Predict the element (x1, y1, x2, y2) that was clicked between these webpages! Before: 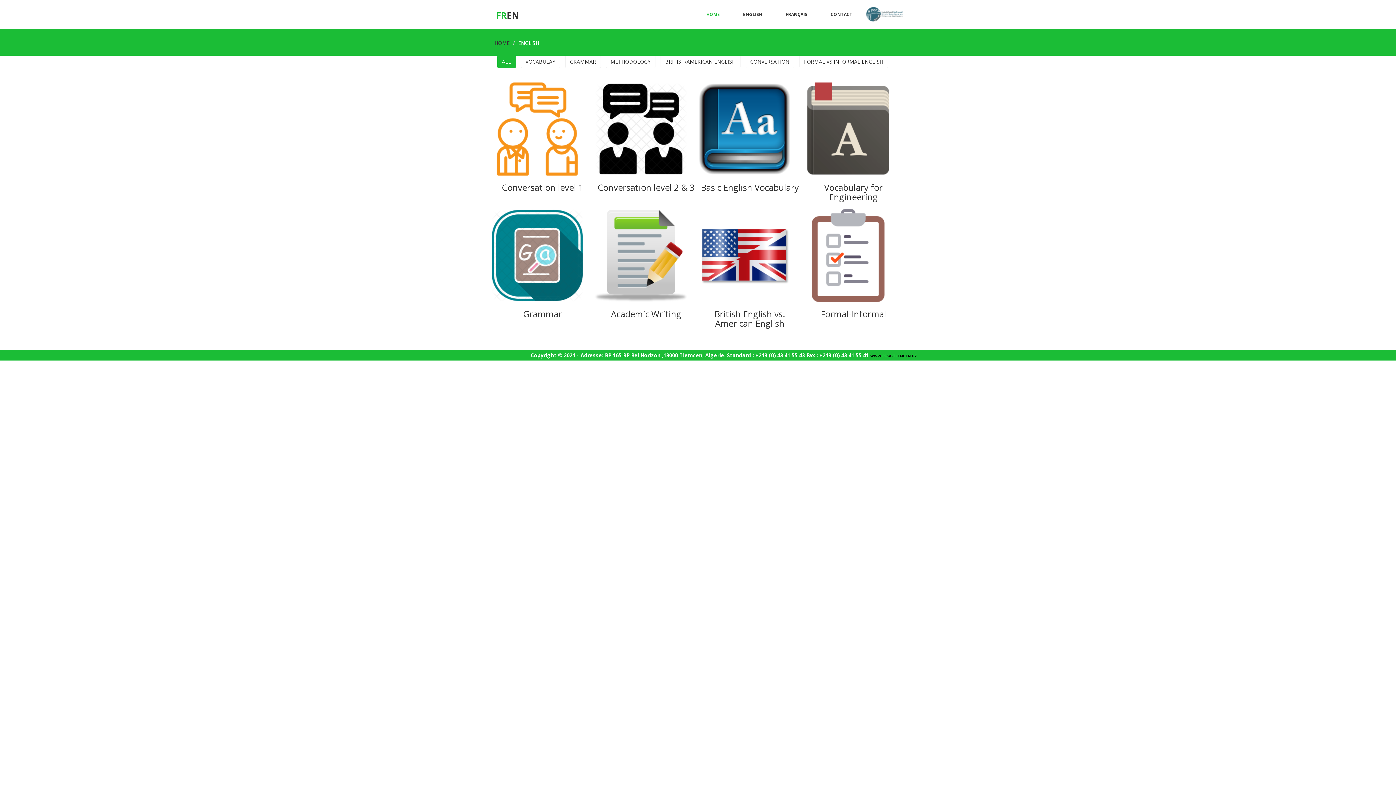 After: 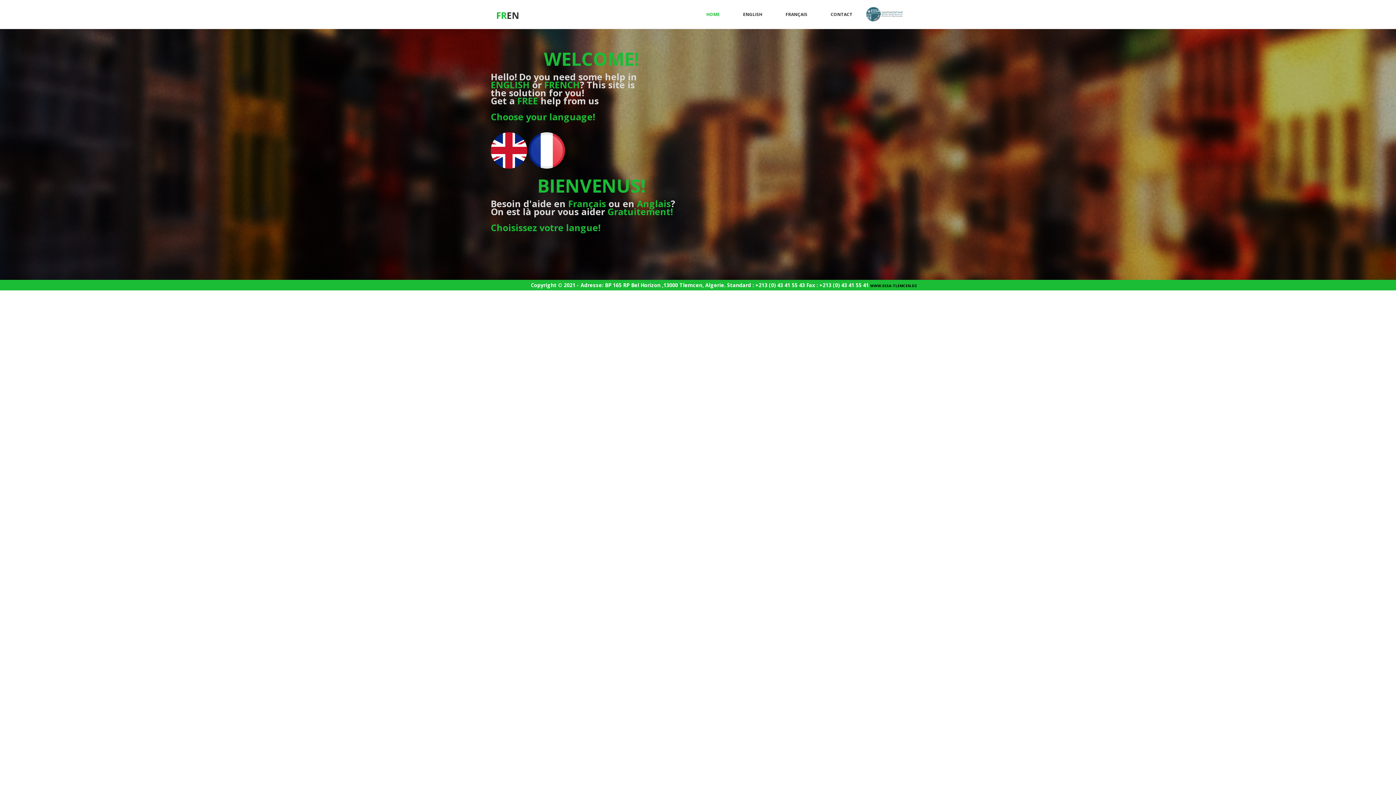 Action: bbox: (494, 39, 509, 46) label: HOME